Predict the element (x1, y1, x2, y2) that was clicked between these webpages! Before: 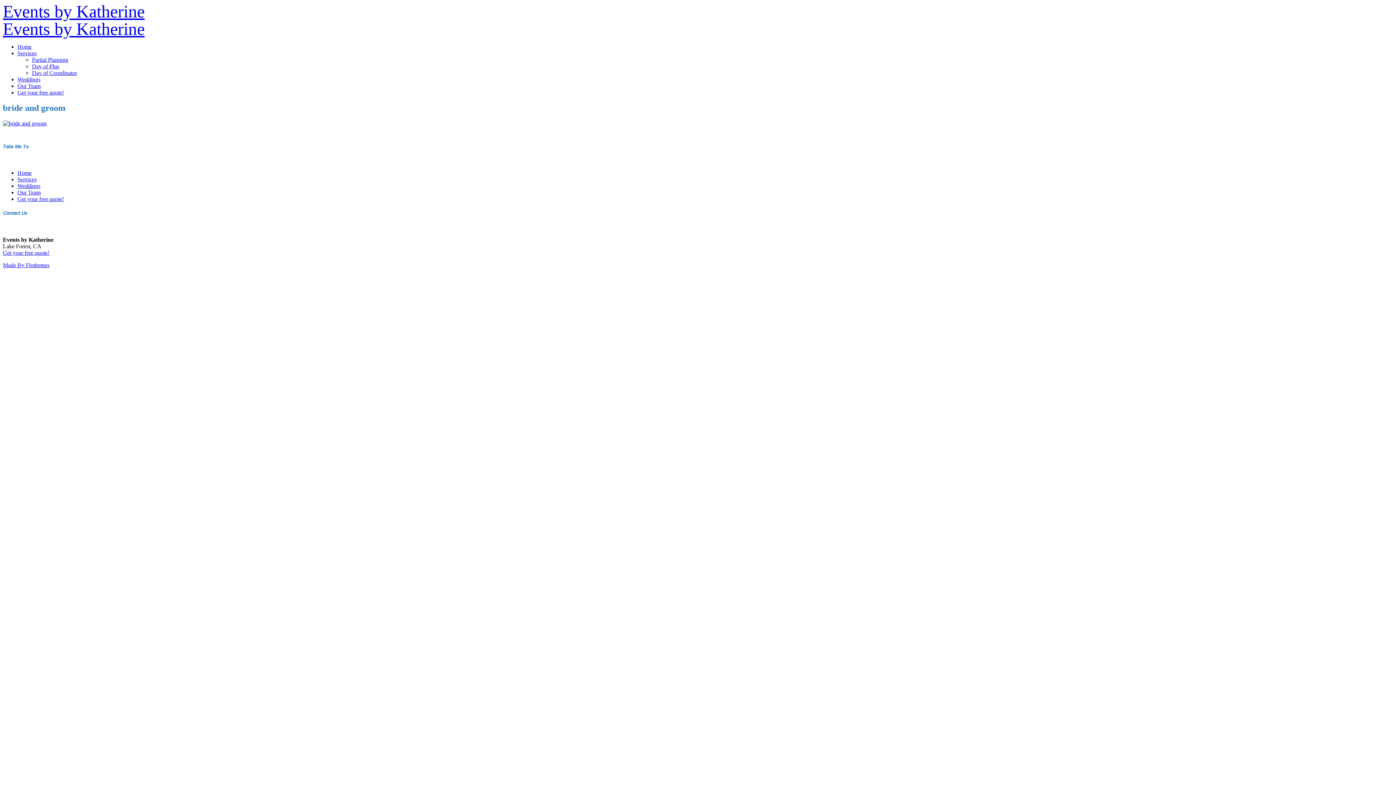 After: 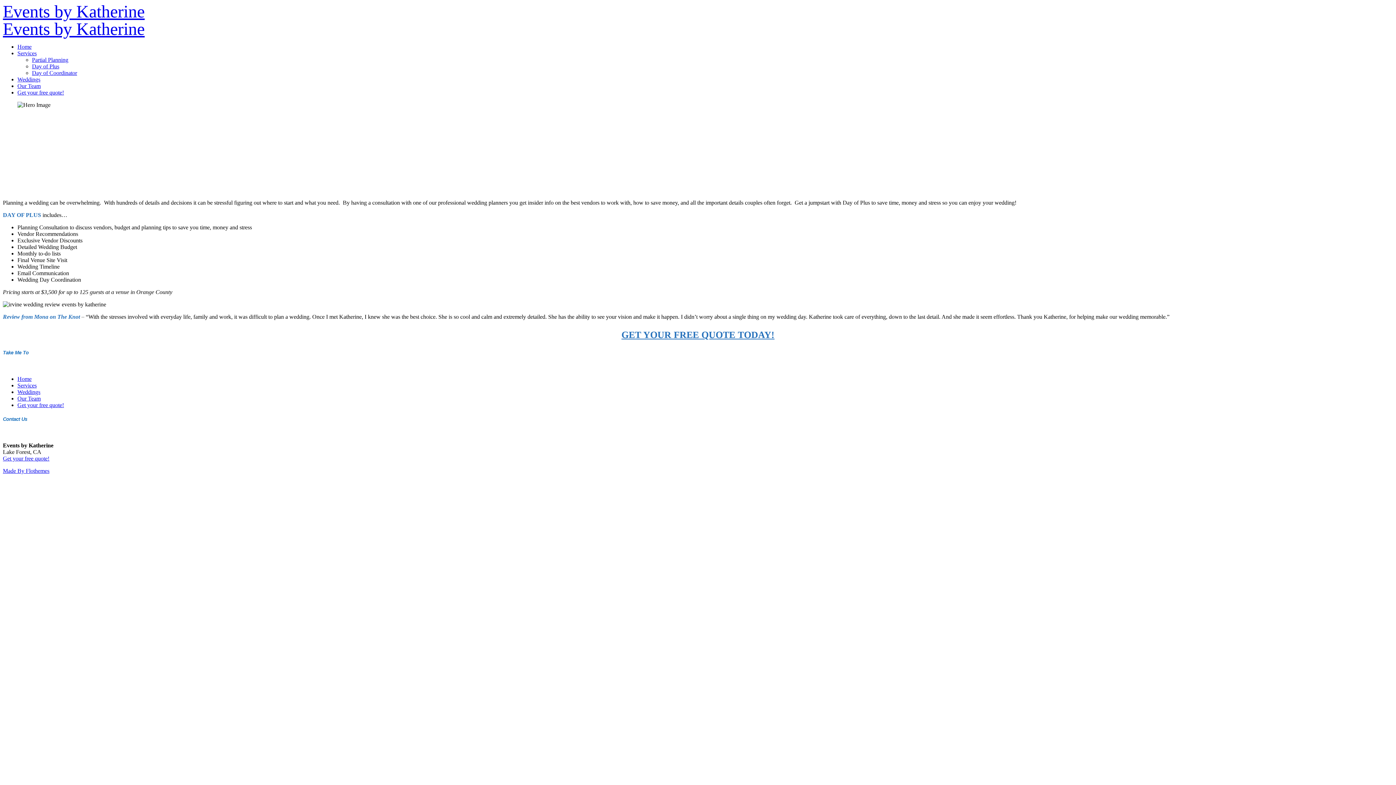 Action: label: Day of Plus bbox: (32, 63, 59, 69)